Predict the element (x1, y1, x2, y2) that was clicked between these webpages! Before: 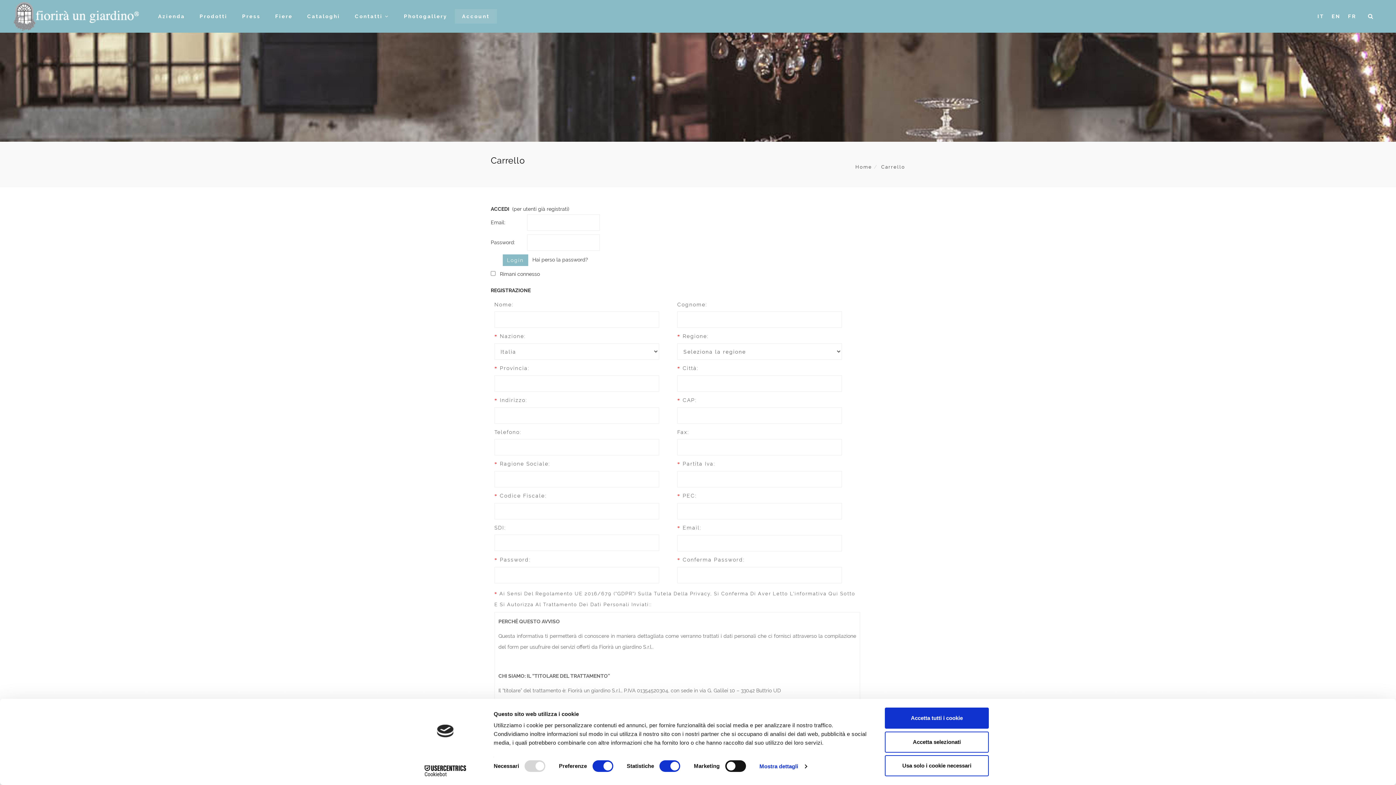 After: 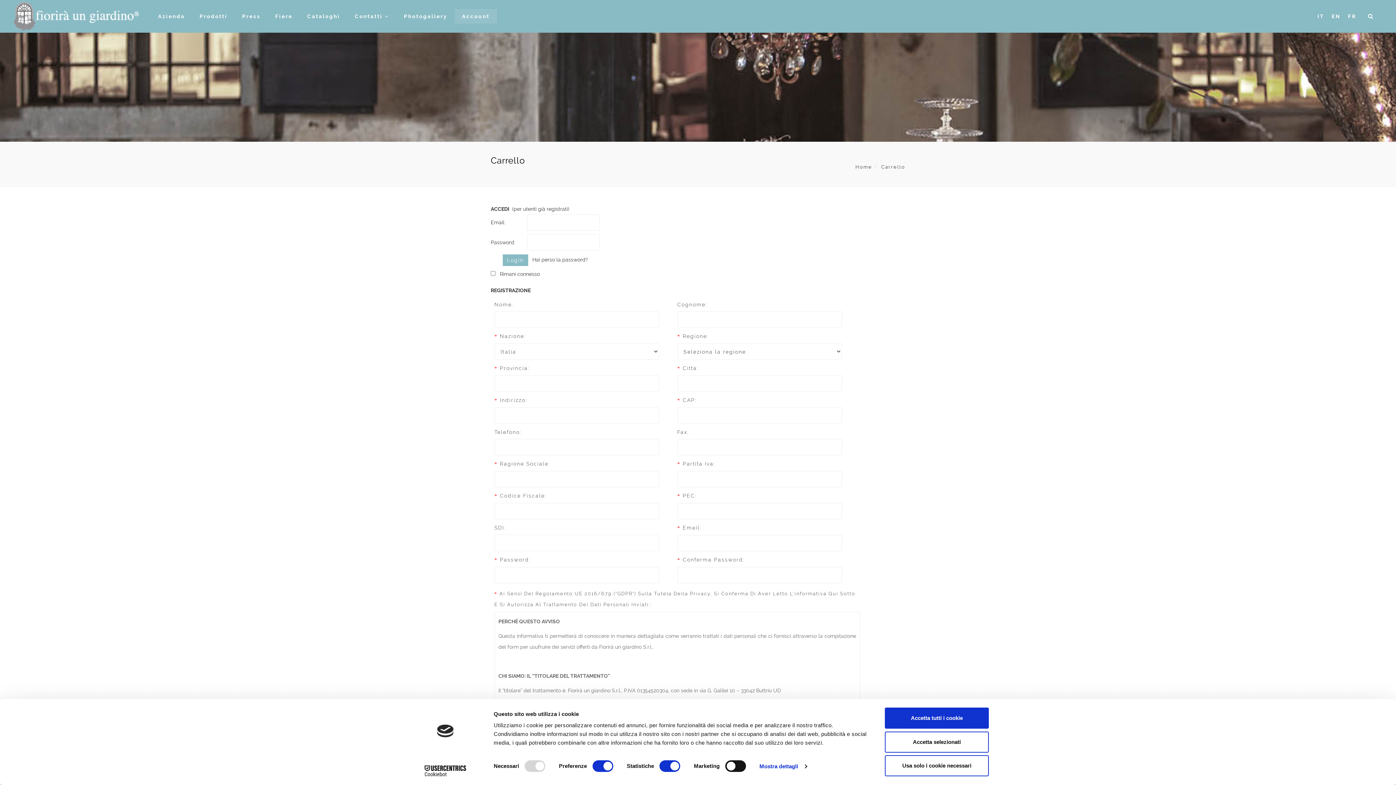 Action: label: IT bbox: (1314, 9, 1328, 23)